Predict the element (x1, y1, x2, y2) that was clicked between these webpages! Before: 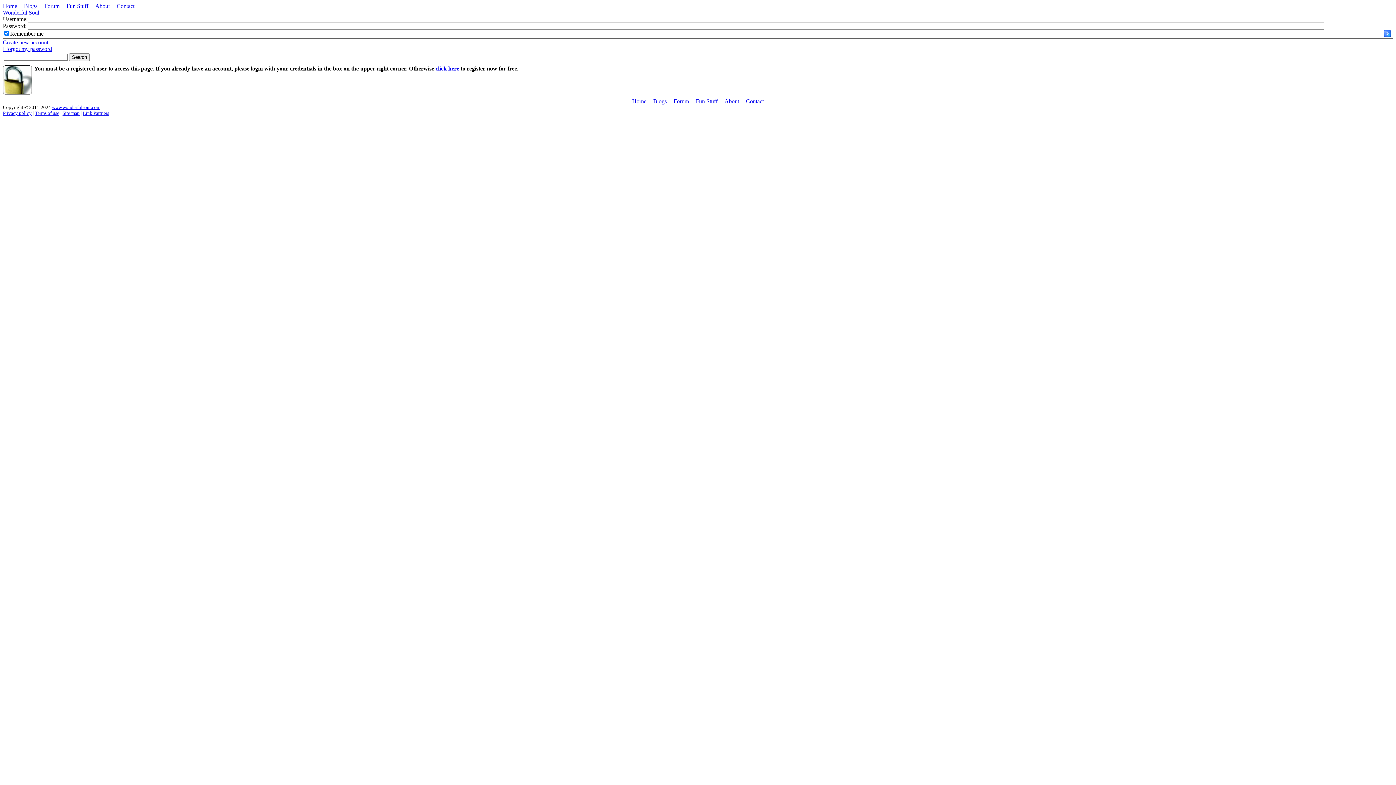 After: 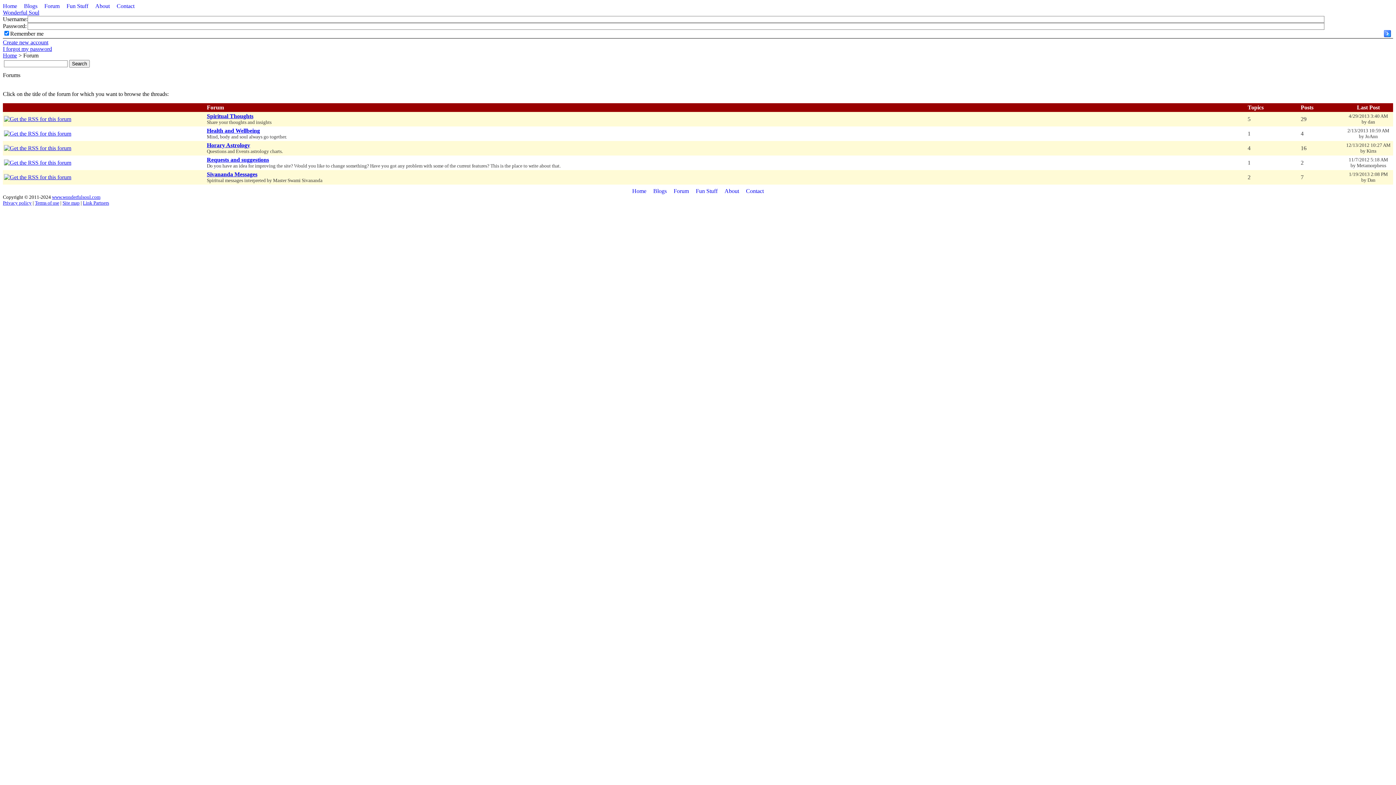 Action: label: Forum bbox: (44, 2, 59, 9)